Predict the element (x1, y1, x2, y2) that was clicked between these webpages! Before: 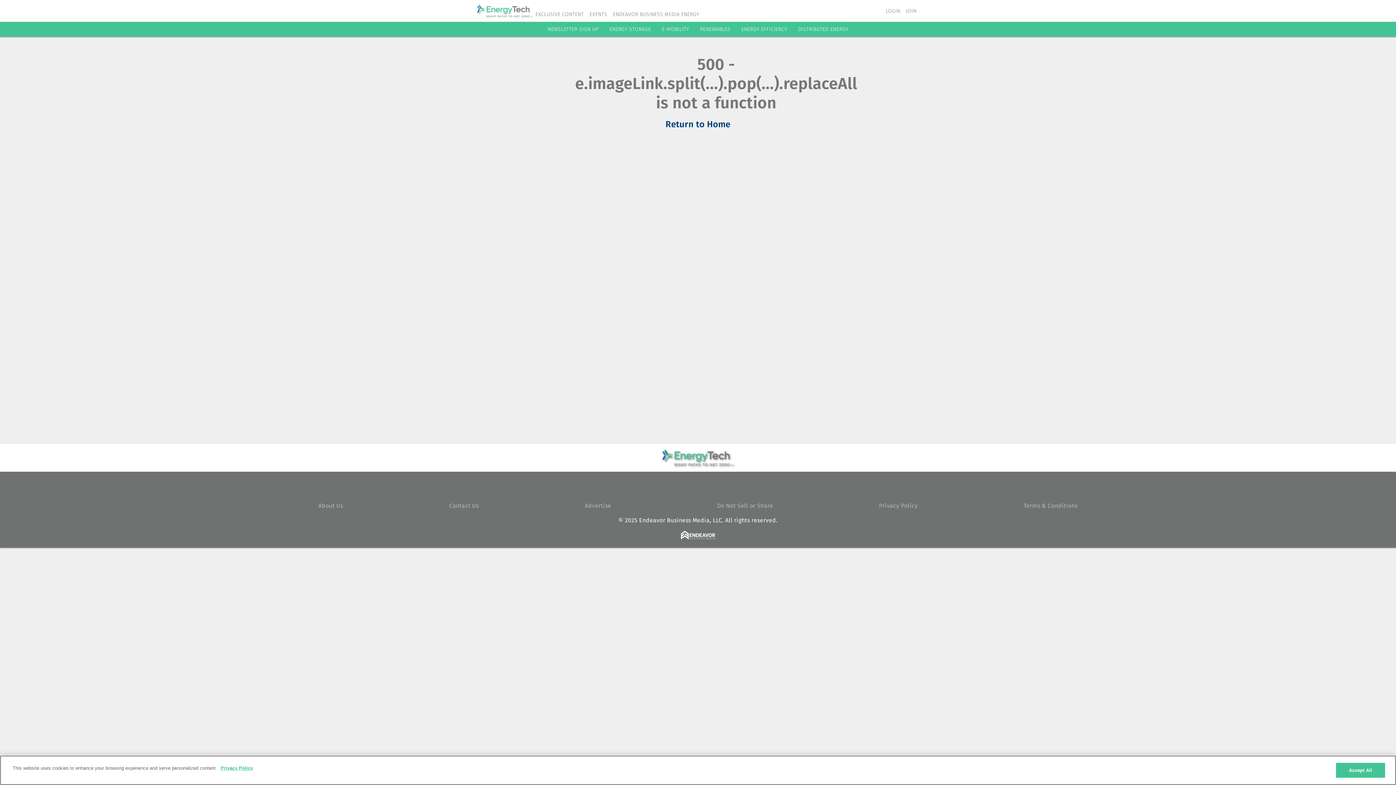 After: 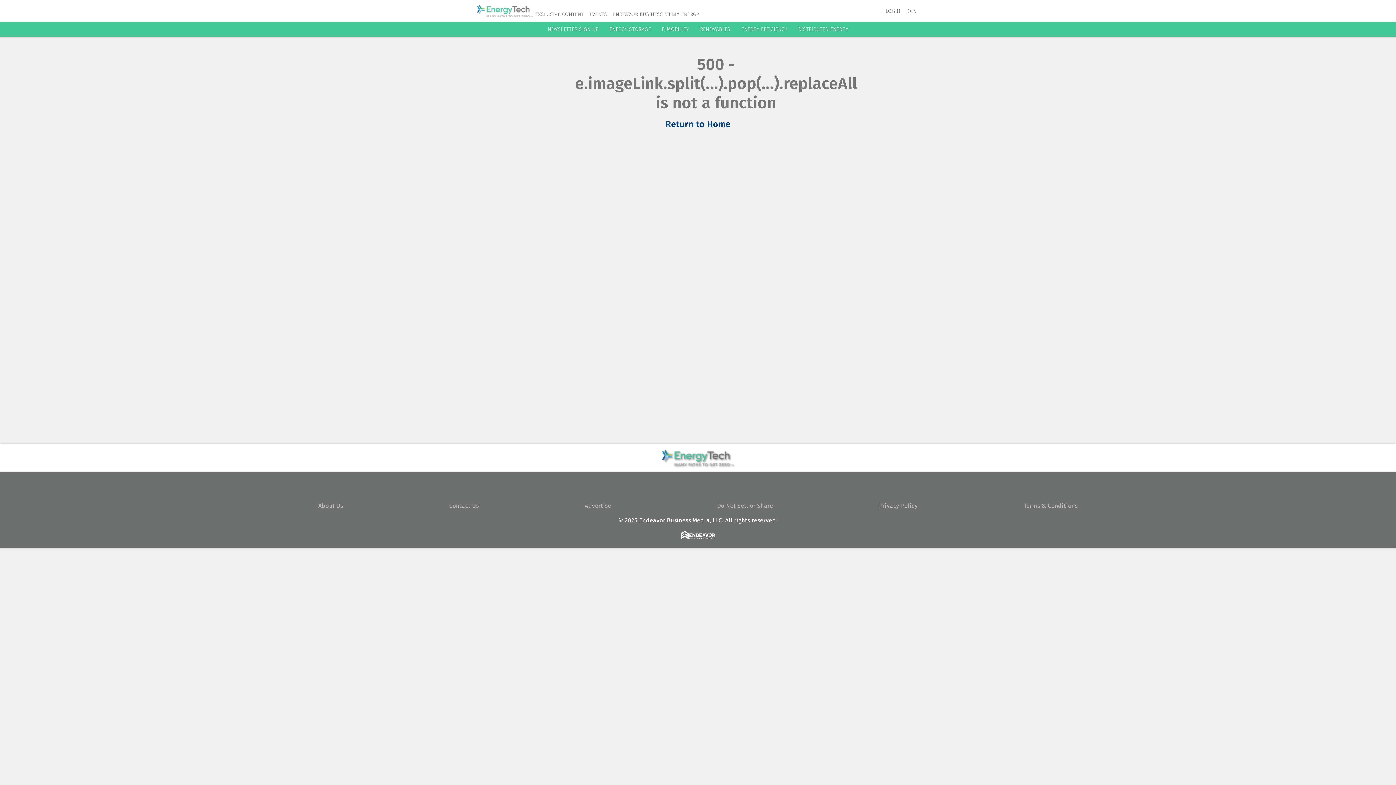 Action: label: Return to Home bbox: (665, 119, 730, 129)